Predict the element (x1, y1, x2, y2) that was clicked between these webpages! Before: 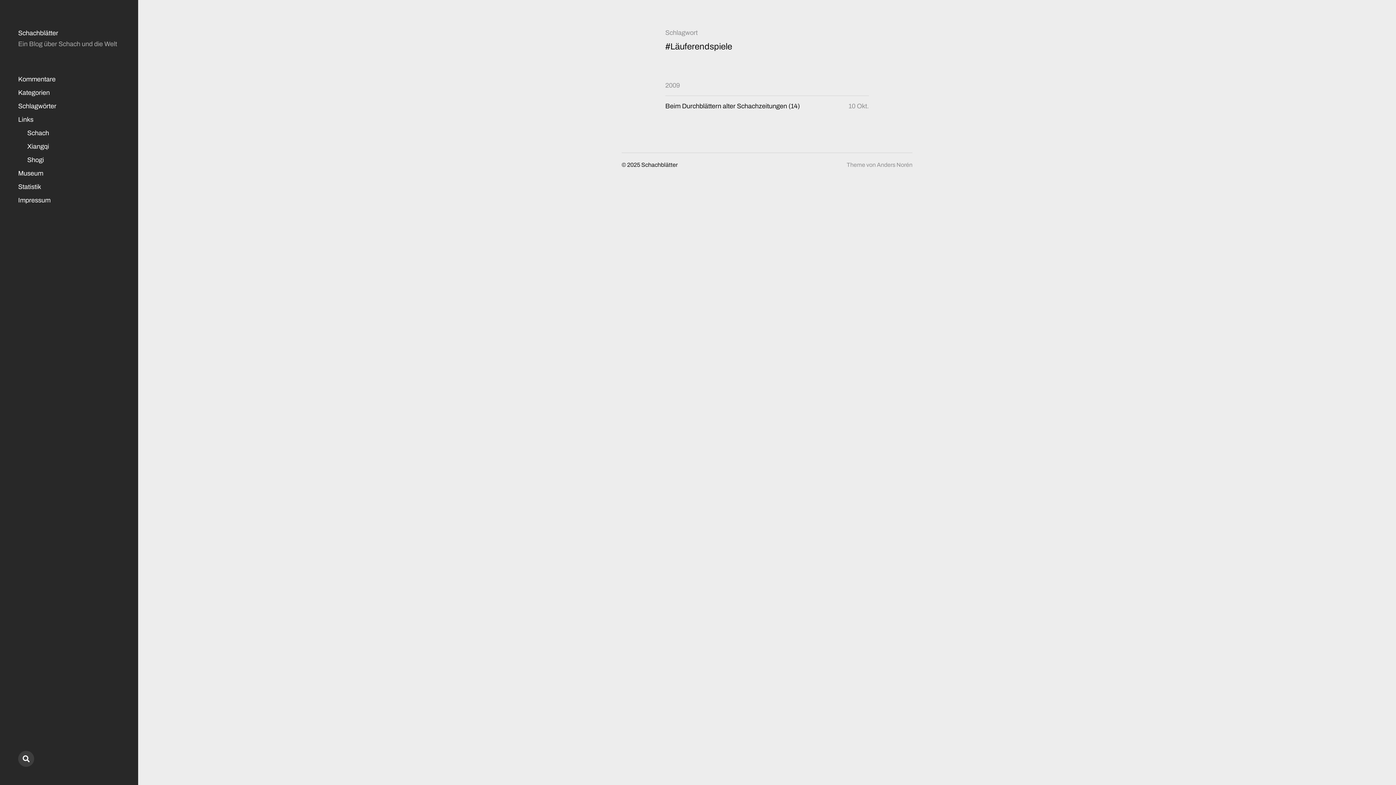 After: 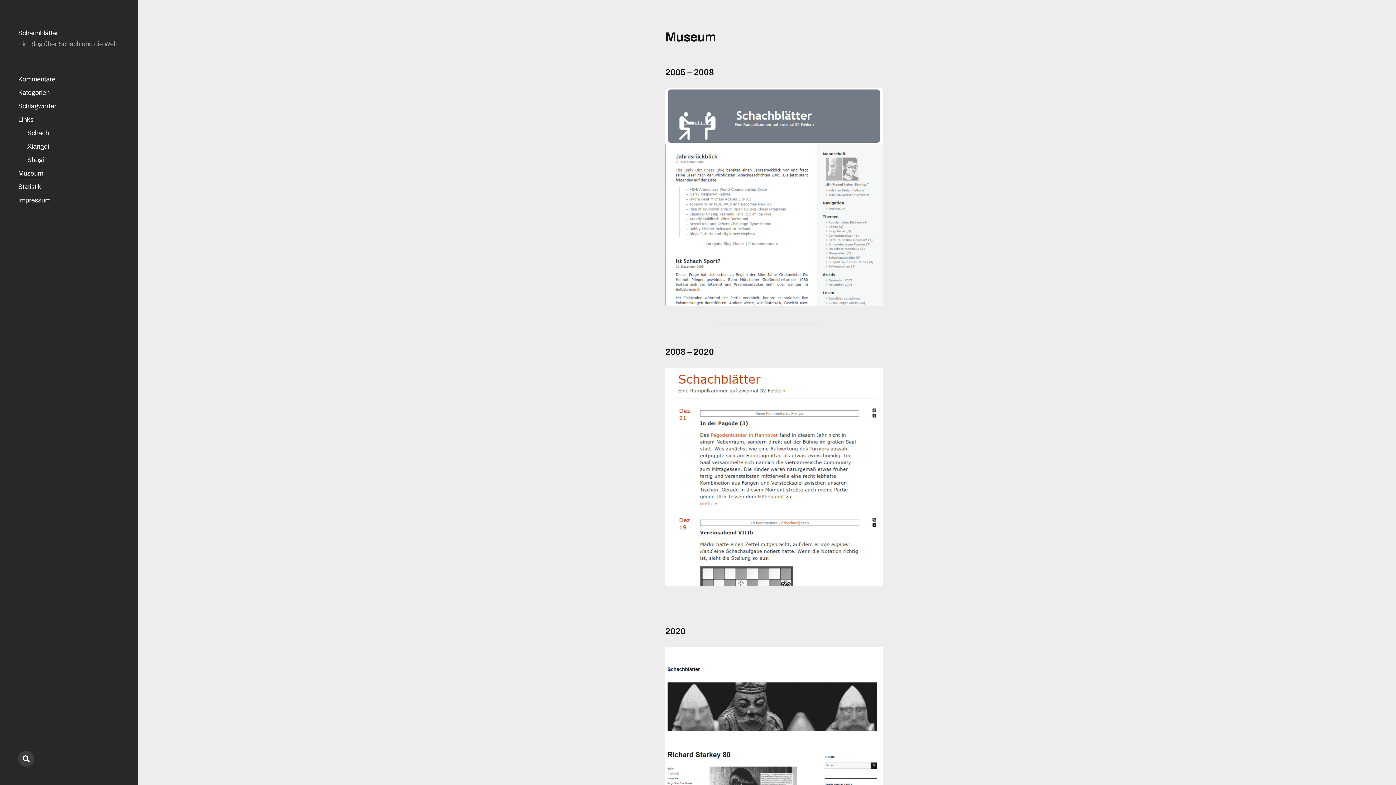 Action: bbox: (18, 169, 43, 177) label: Museum